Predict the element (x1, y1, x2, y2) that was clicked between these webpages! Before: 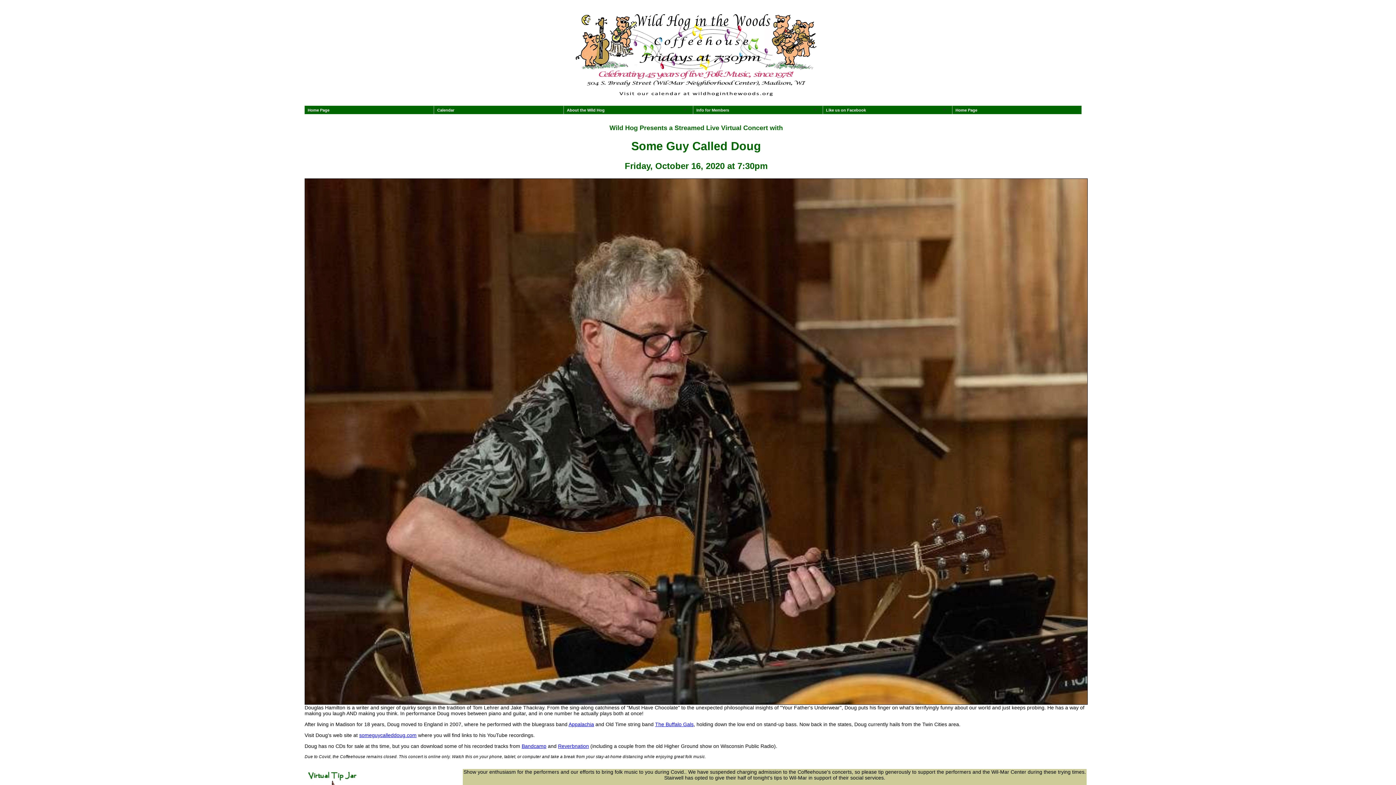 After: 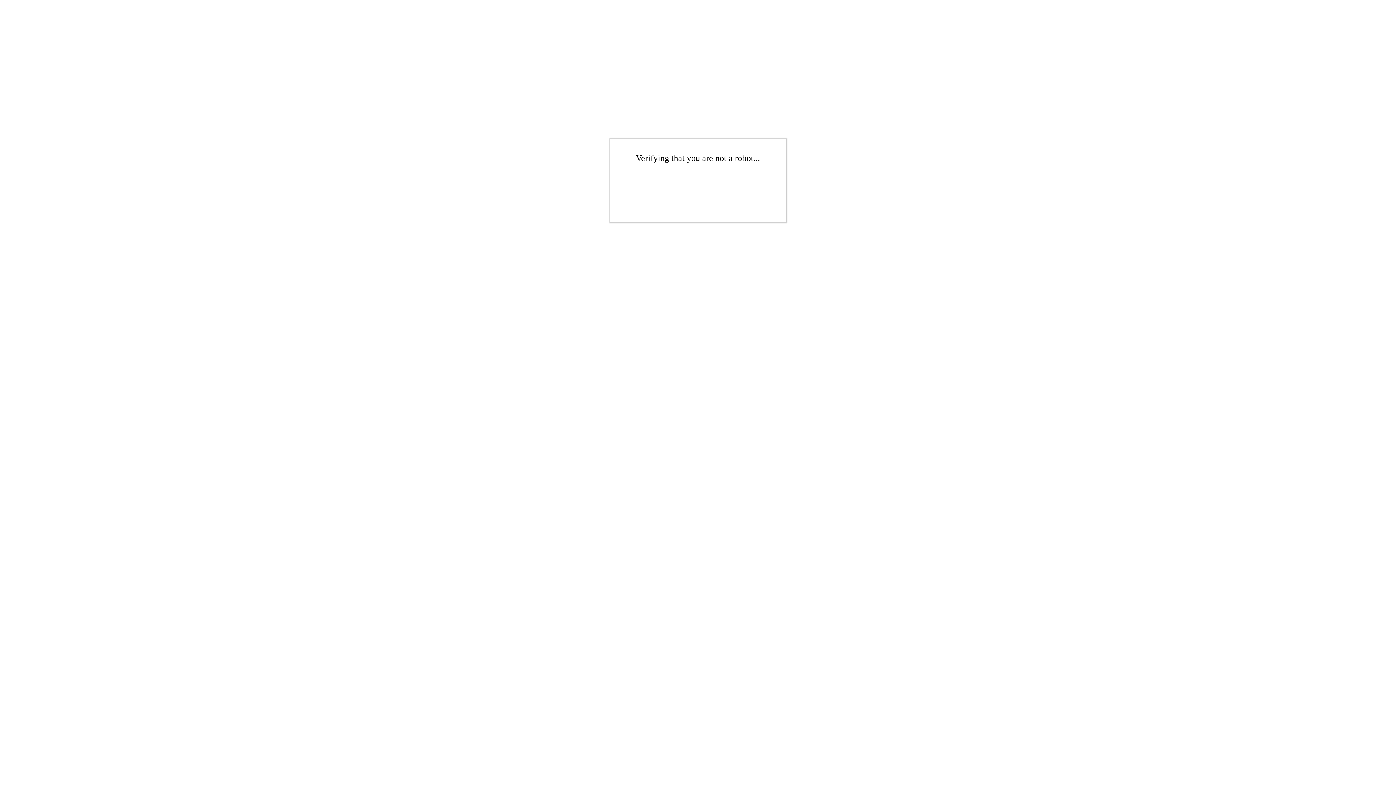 Action: label: someguycalleddoug.com bbox: (359, 732, 416, 738)